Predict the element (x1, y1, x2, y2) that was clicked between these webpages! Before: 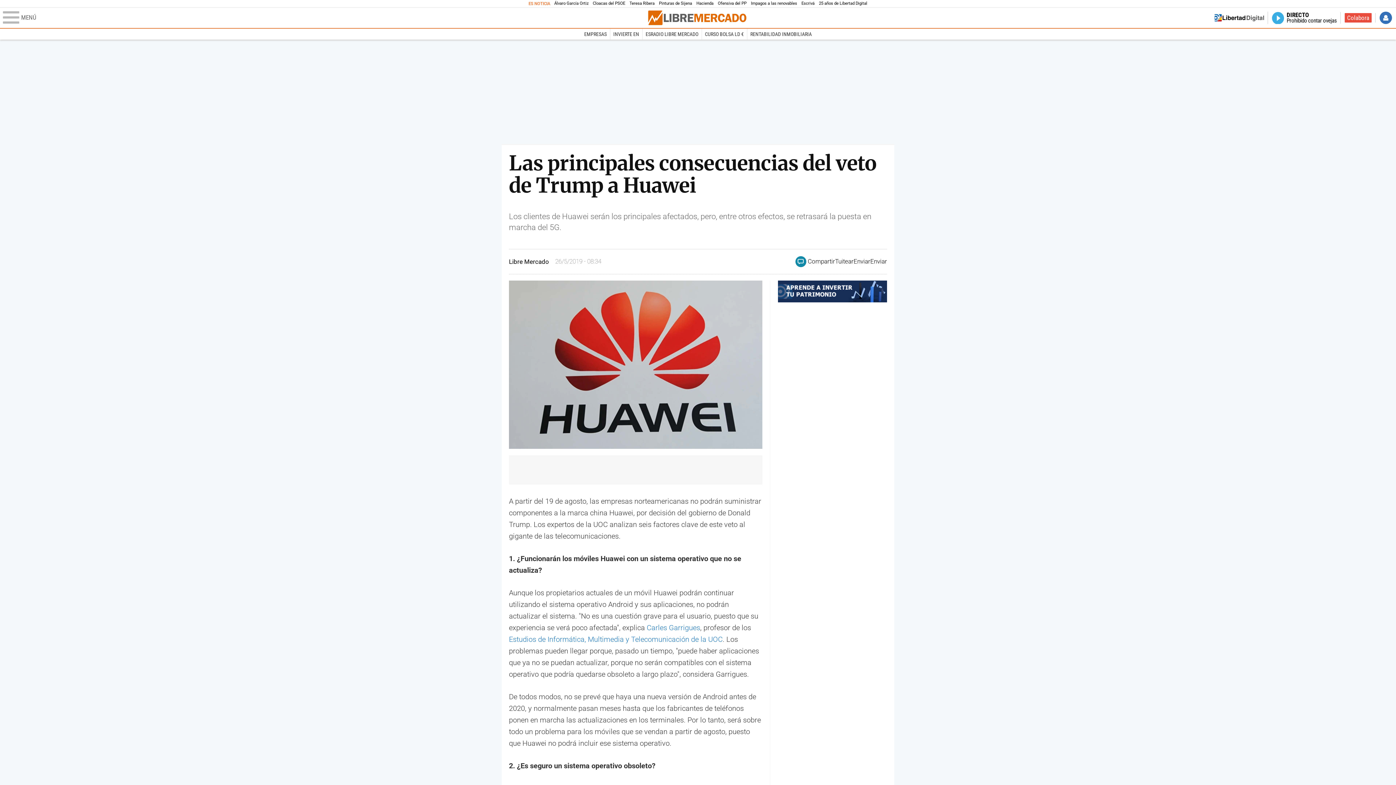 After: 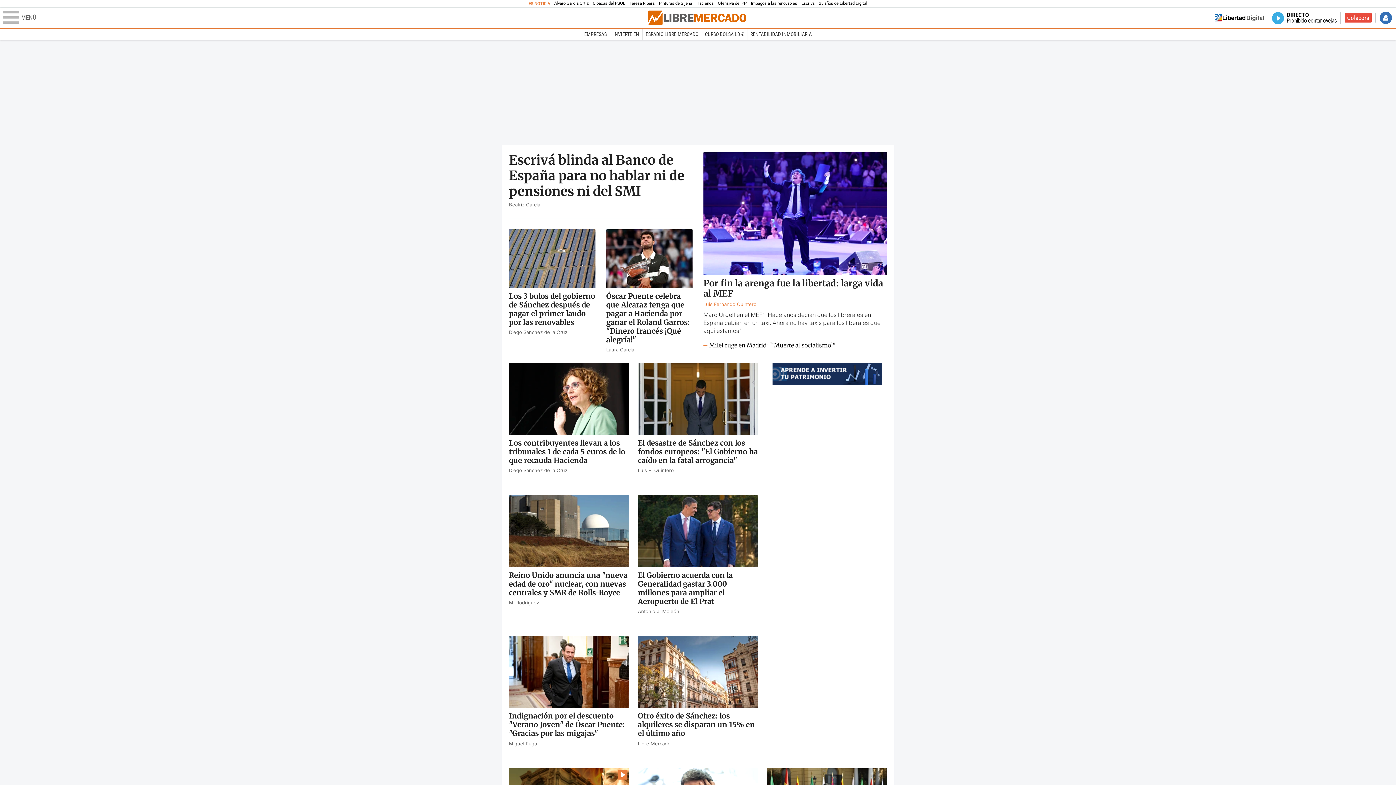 Action: bbox: (647, 10, 748, 24)